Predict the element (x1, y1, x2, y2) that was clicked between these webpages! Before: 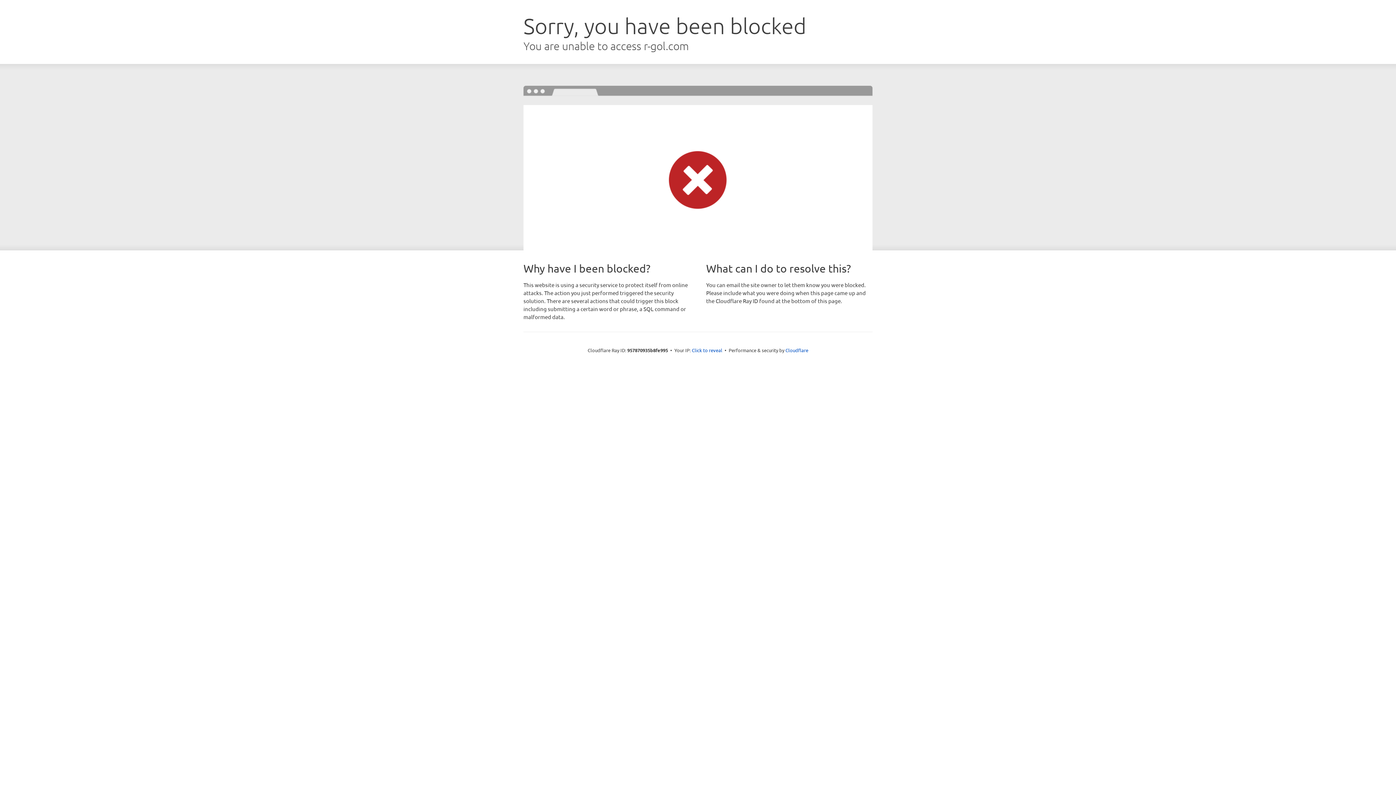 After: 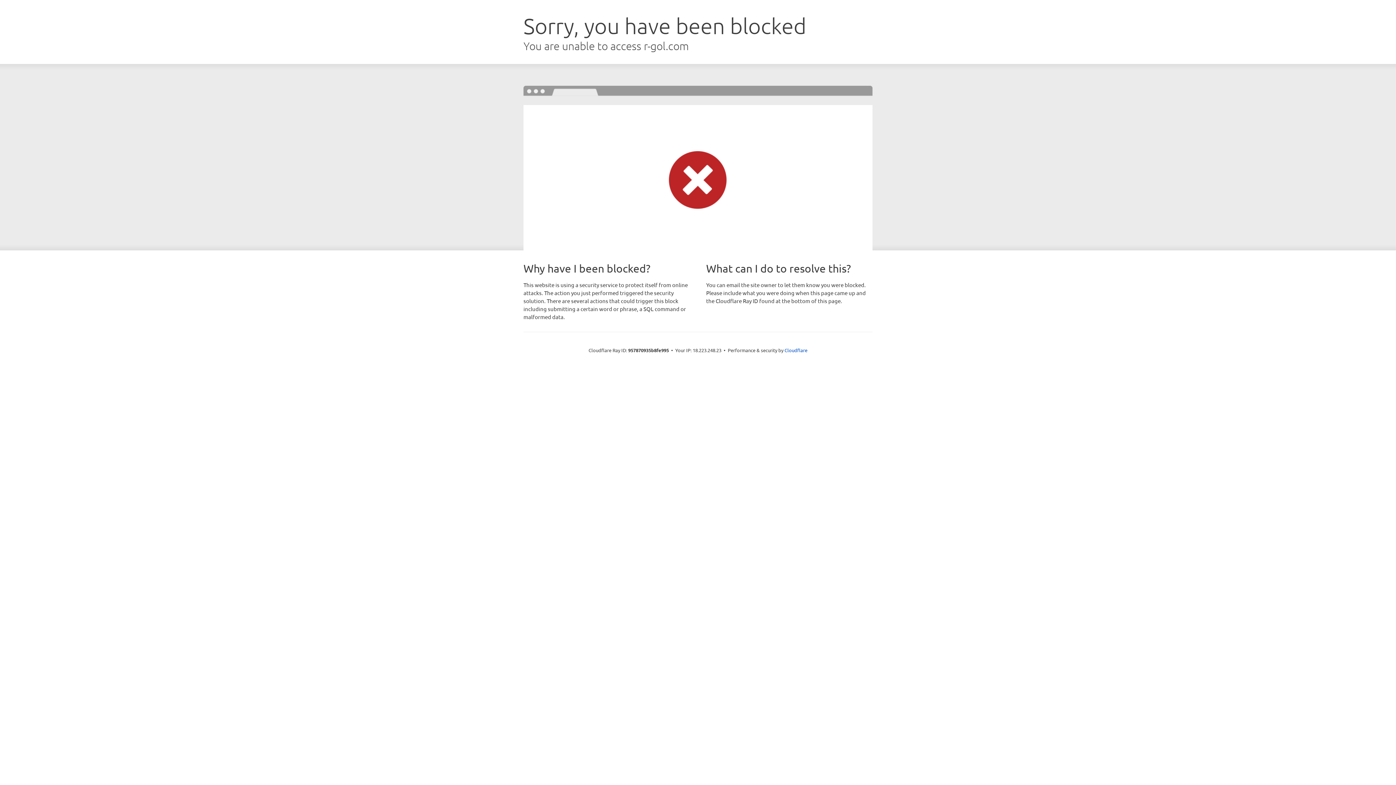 Action: bbox: (692, 346, 722, 353) label: Click to reveal